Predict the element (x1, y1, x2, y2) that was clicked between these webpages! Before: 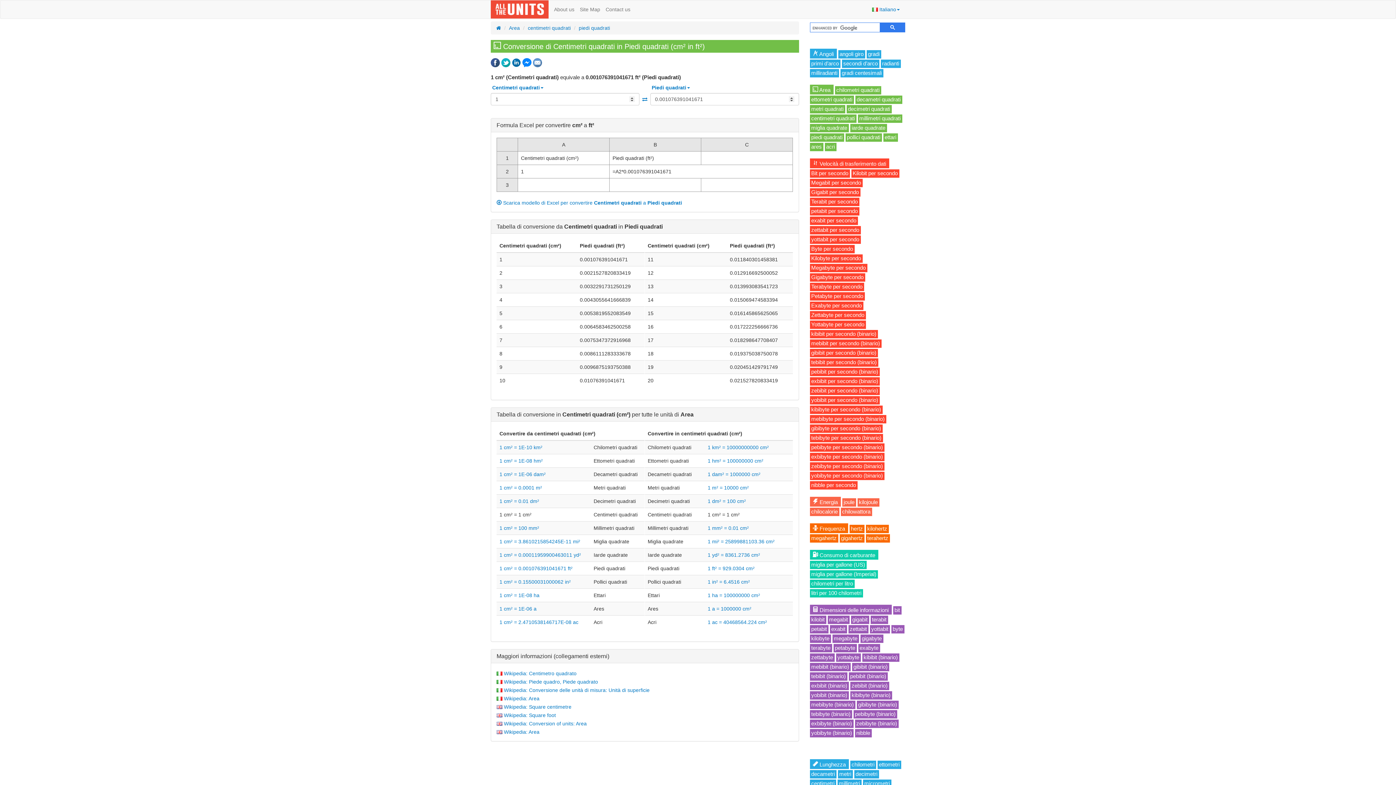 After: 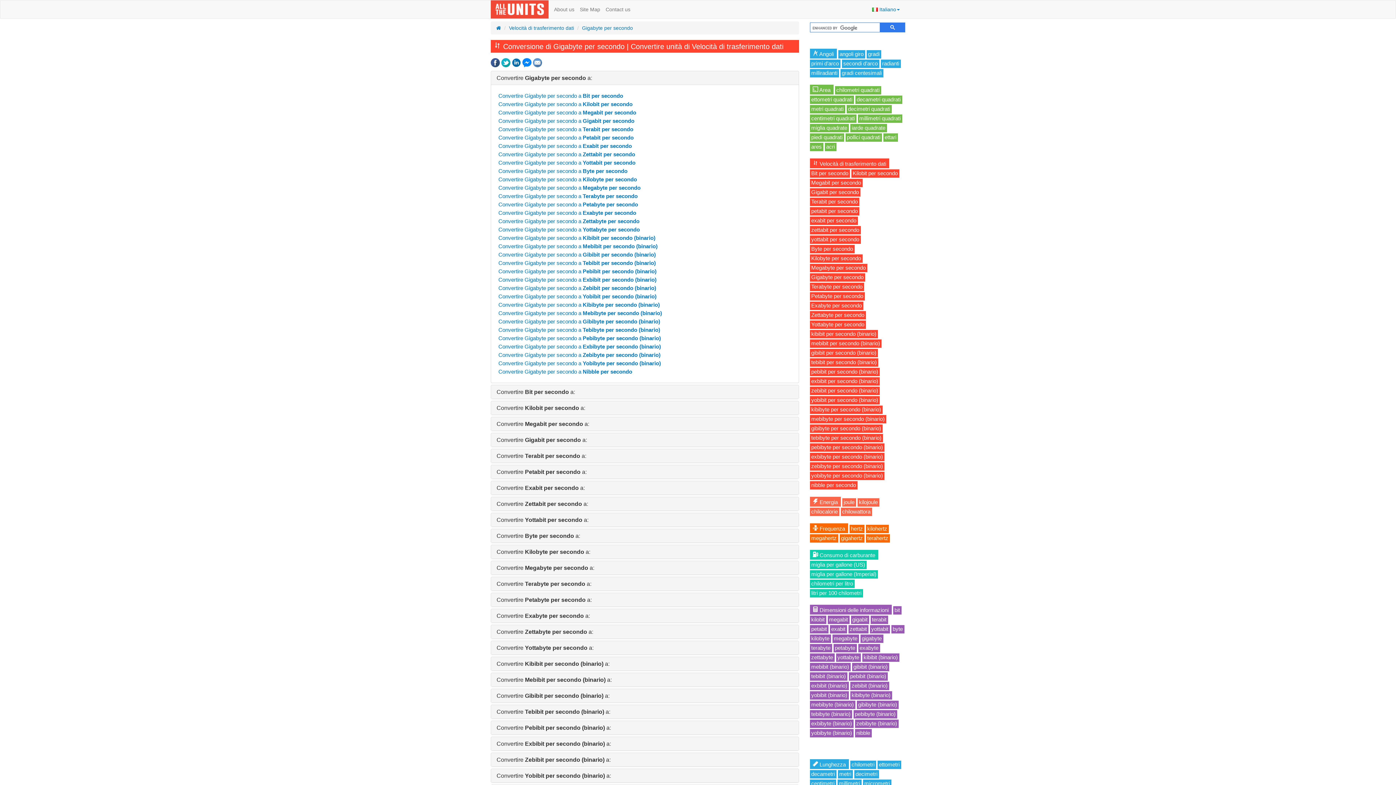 Action: label: Gigabyte per secondo bbox: (811, 274, 863, 280)